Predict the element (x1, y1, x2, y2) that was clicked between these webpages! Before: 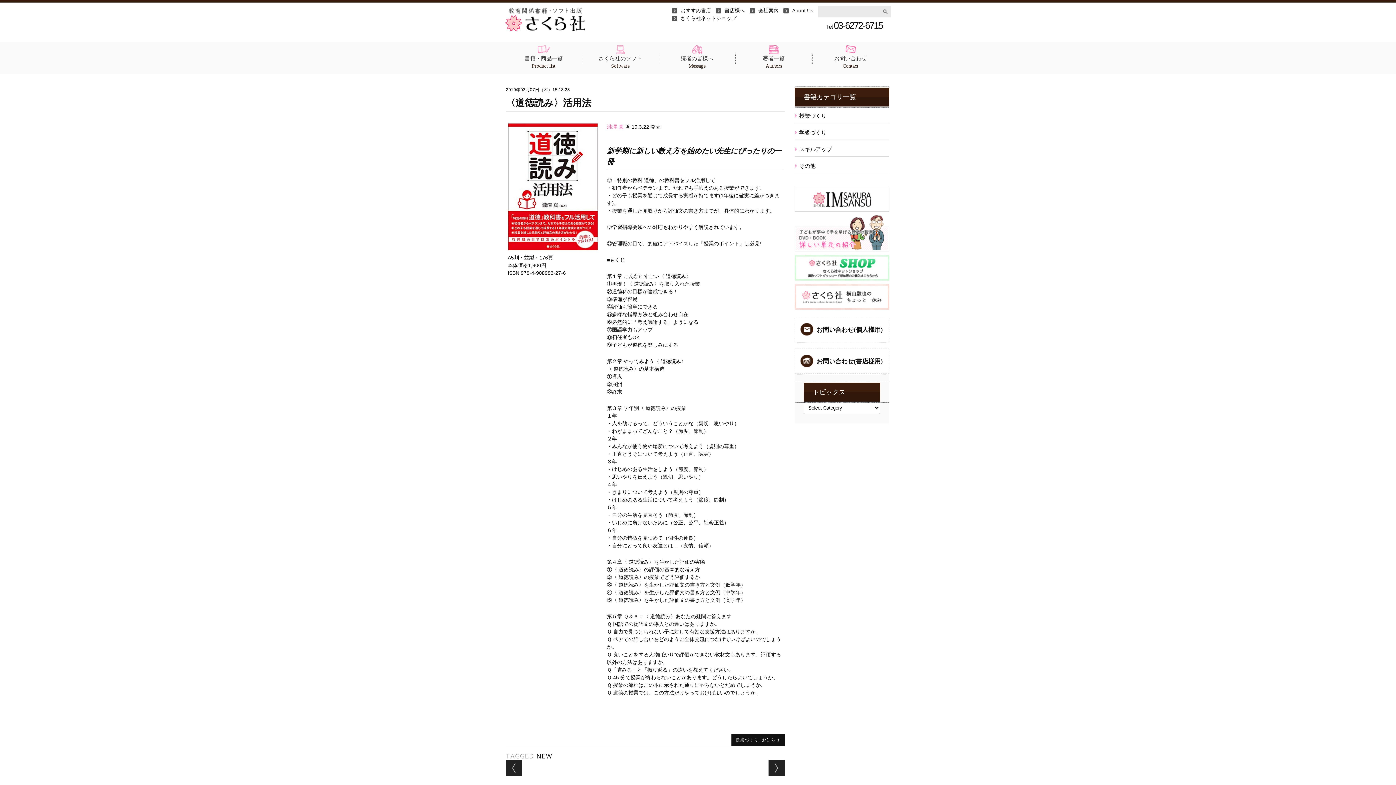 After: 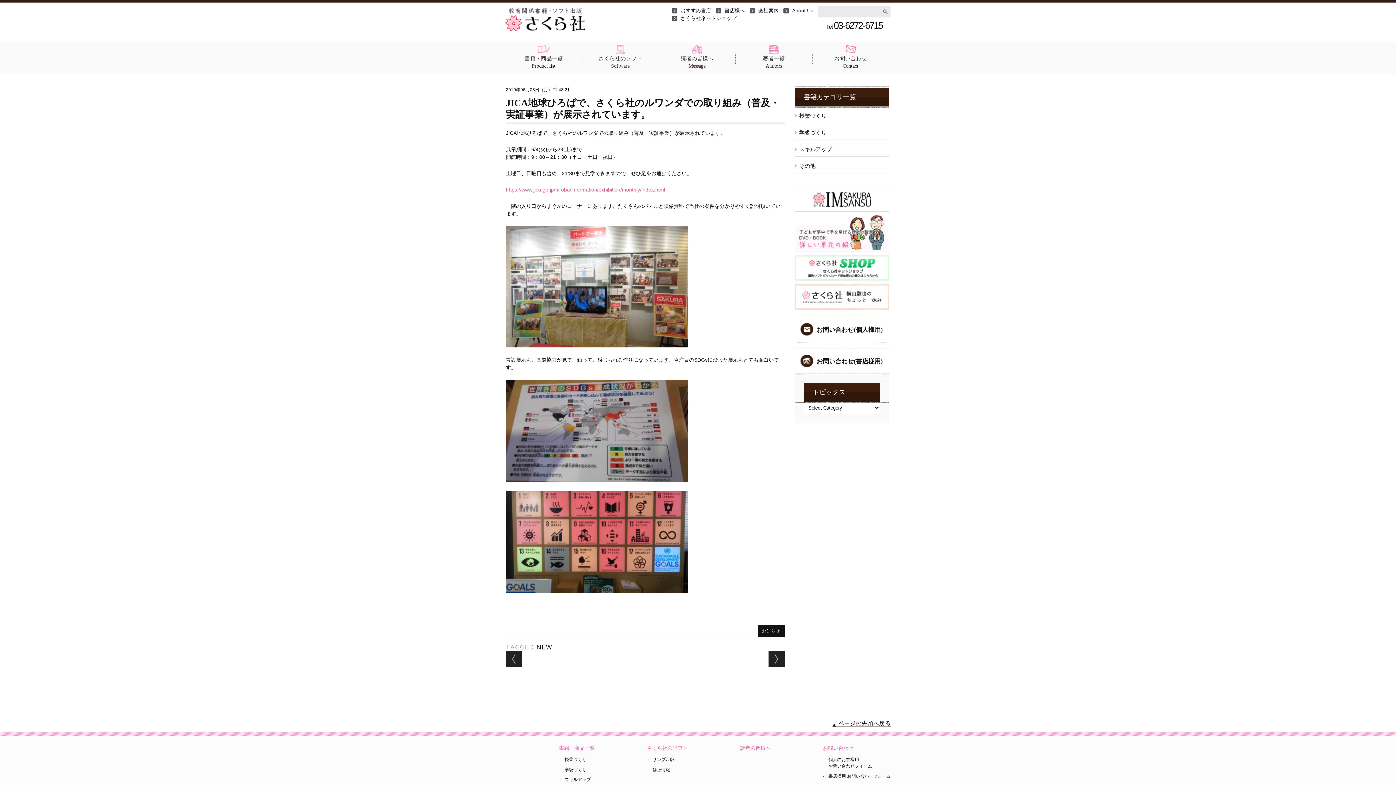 Action: label: Next → bbox: (768, 760, 784, 776)